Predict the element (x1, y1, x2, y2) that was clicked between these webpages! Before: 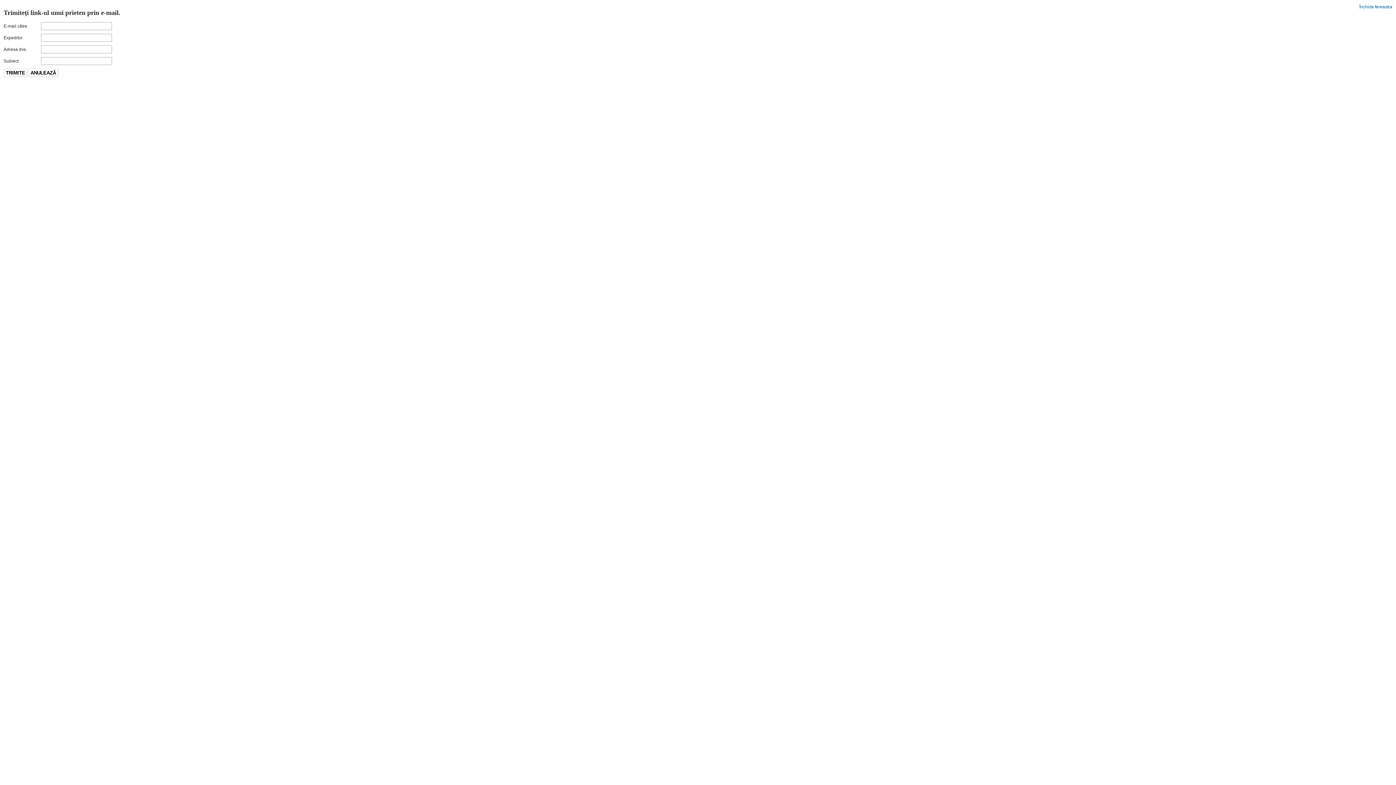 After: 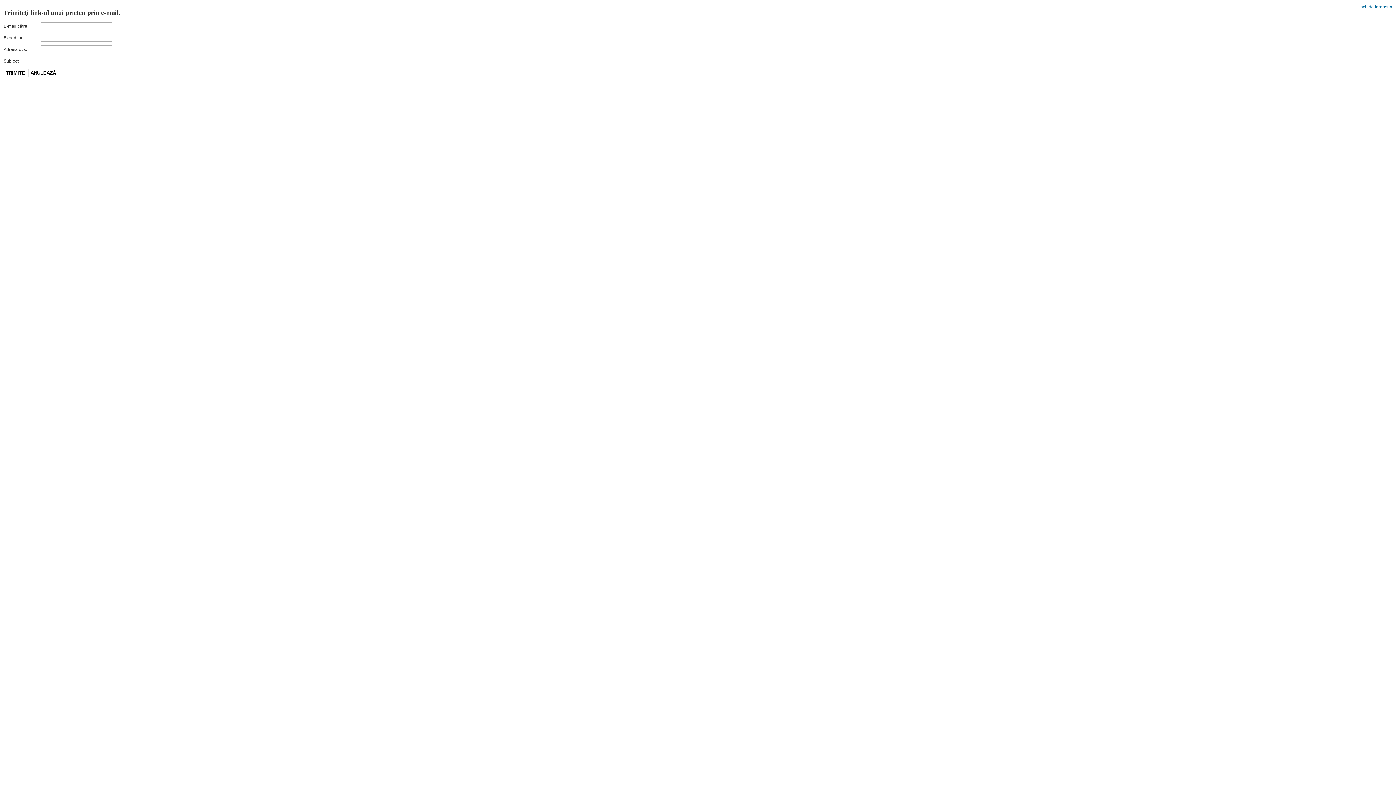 Action: label: Închide fereastra bbox: (1359, 4, 1392, 9)